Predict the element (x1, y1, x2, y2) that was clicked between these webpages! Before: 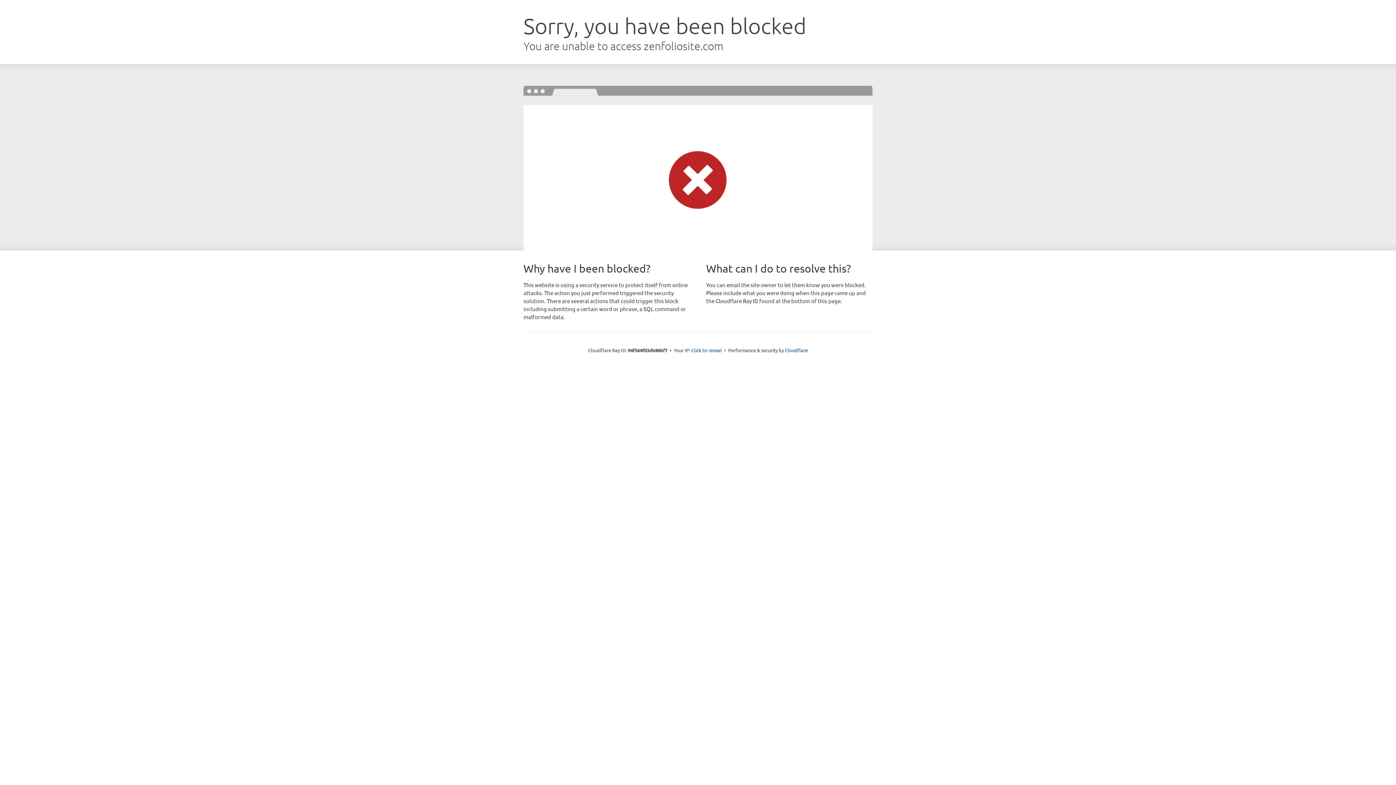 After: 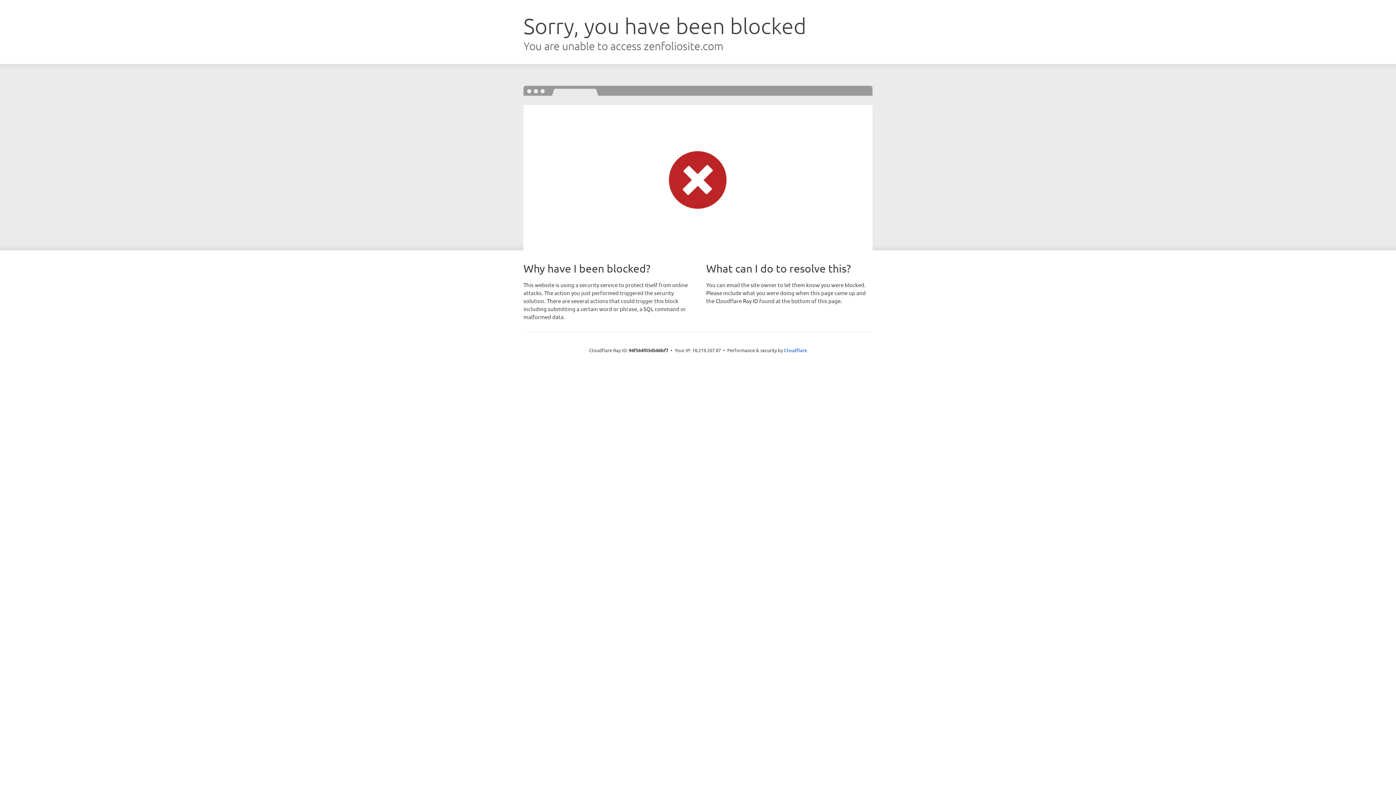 Action: label: Click to reveal bbox: (691, 346, 722, 353)